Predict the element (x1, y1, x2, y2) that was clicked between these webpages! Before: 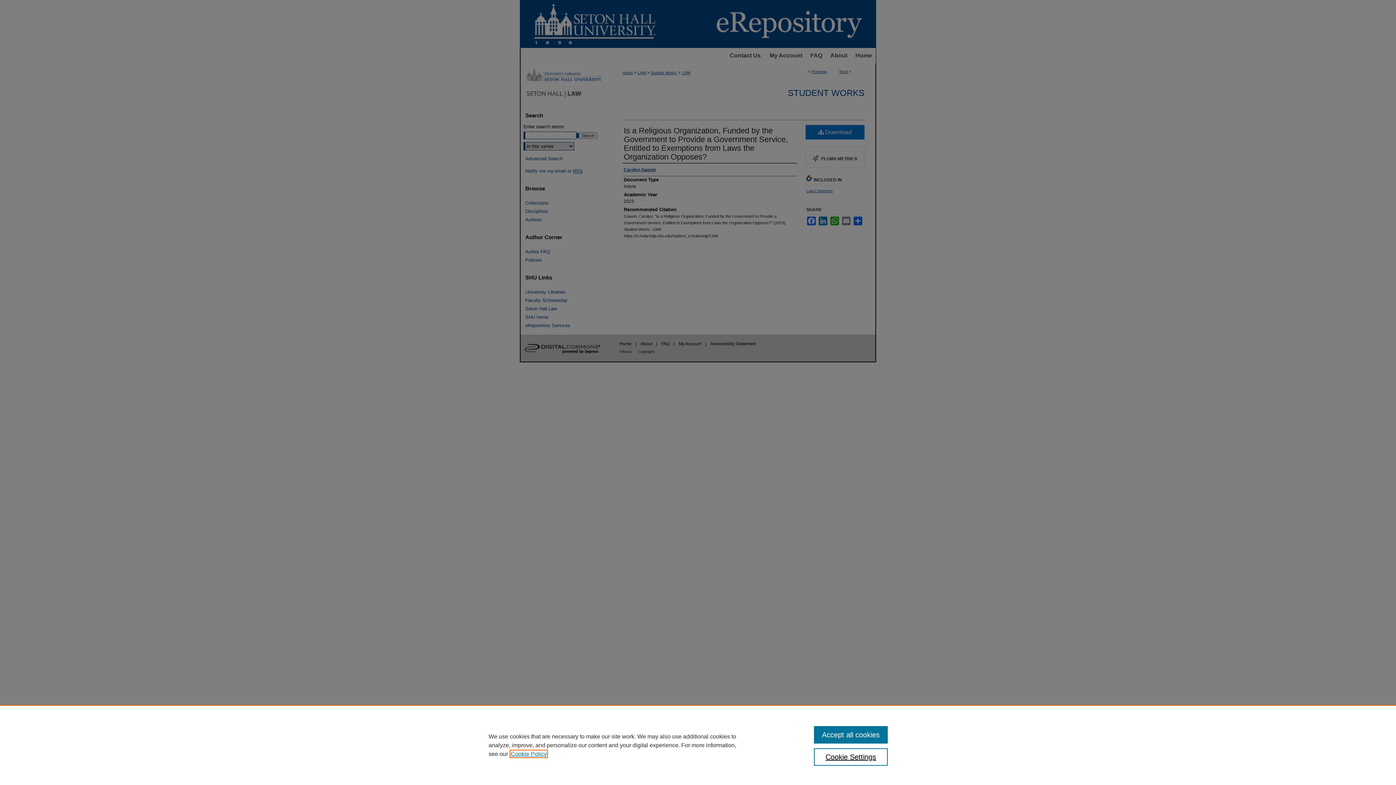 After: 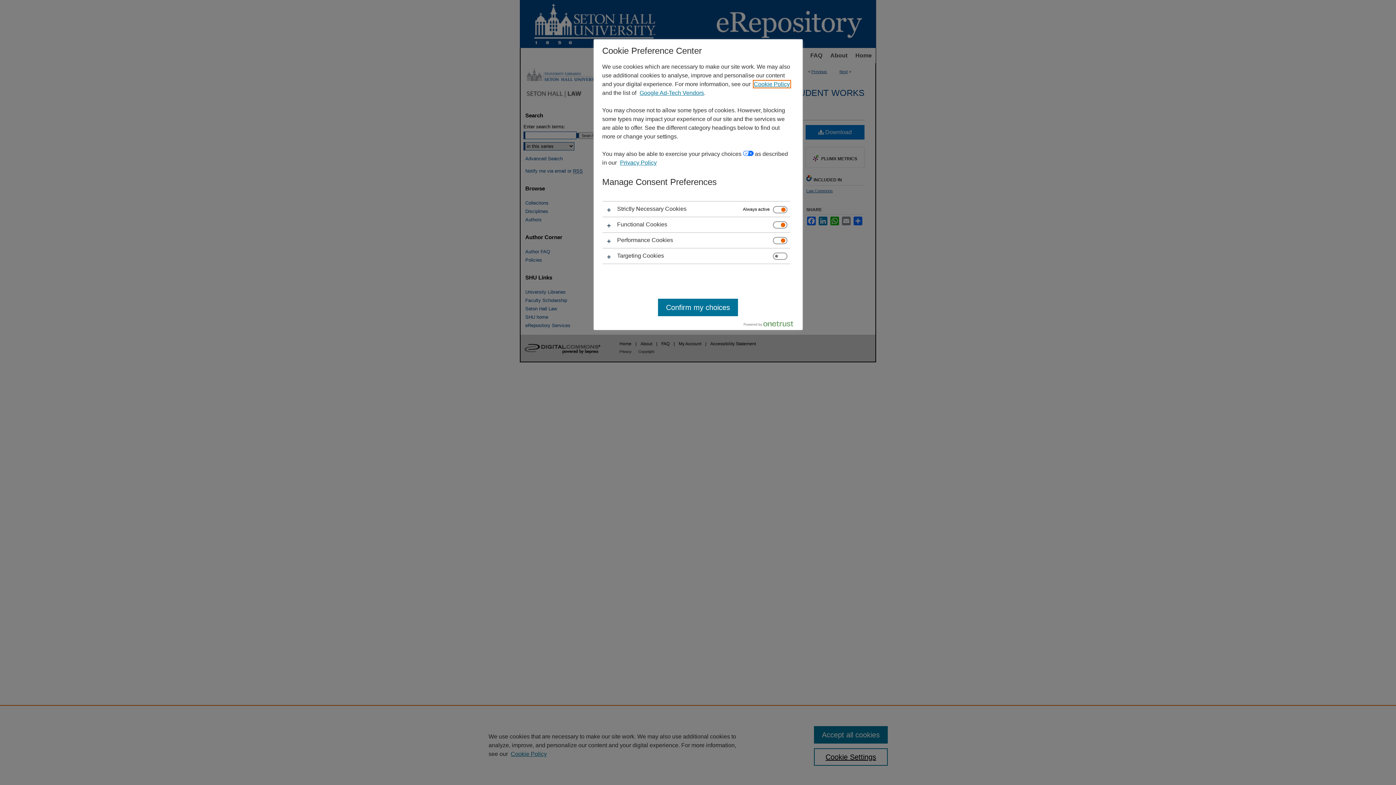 Action: bbox: (814, 748, 887, 766) label: Cookie Settings